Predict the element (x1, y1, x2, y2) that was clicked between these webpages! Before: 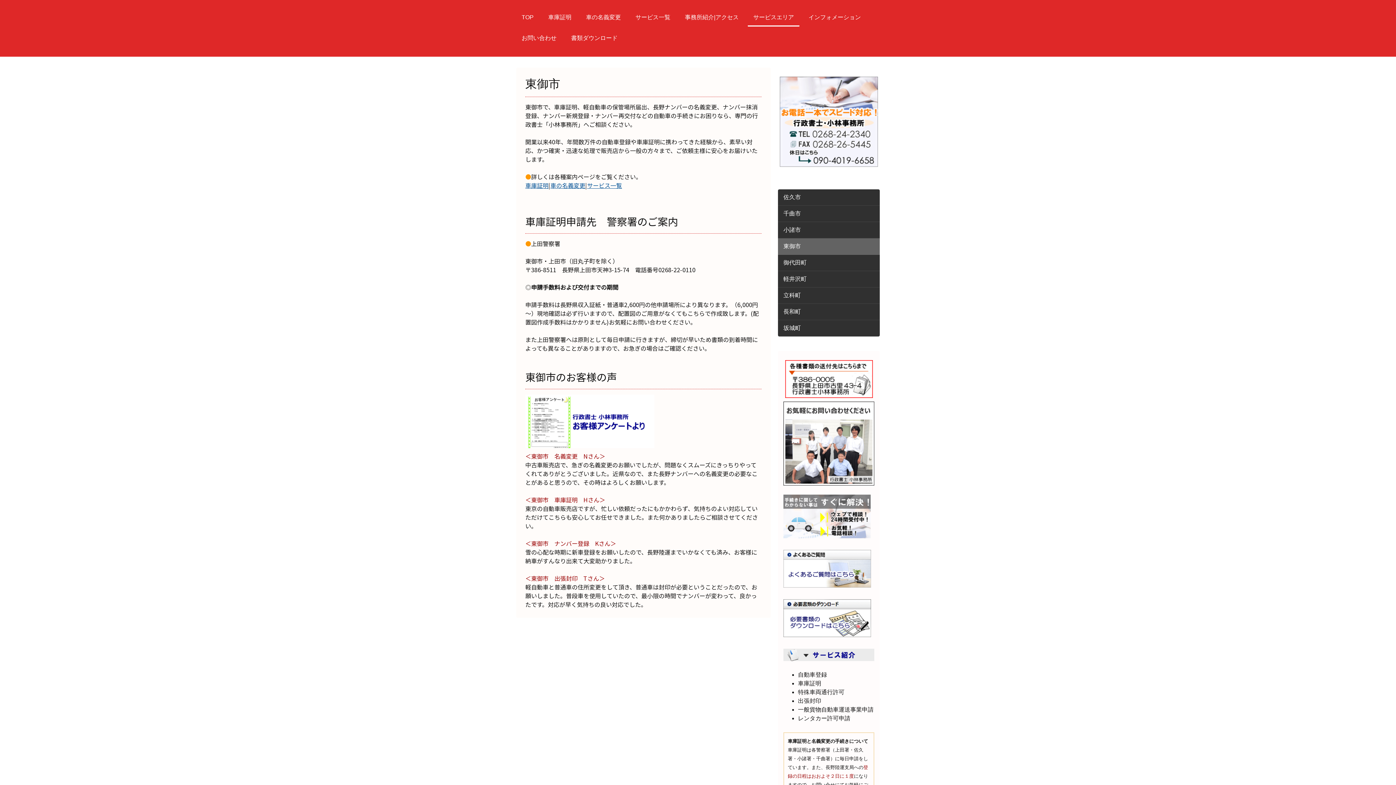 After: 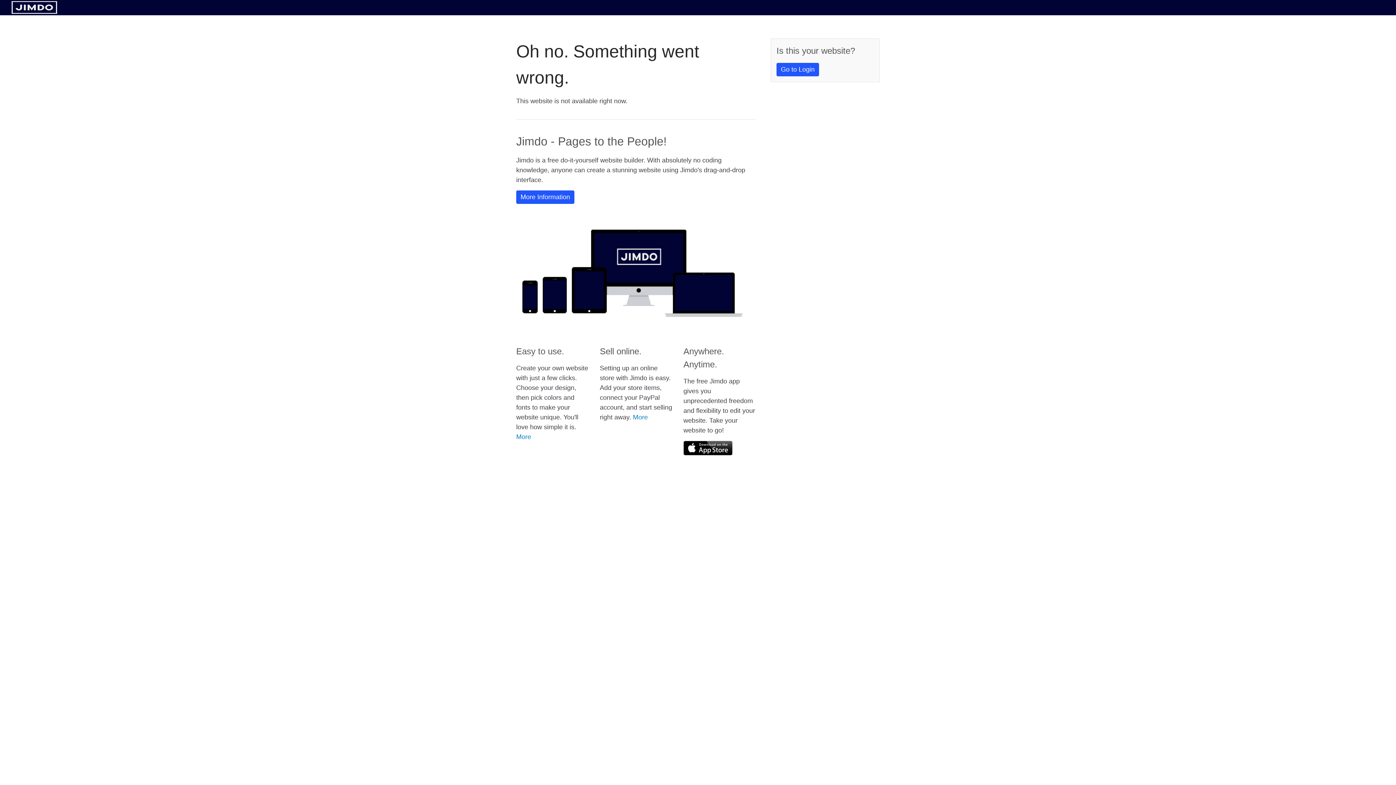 Action: bbox: (783, 533, 870, 539)